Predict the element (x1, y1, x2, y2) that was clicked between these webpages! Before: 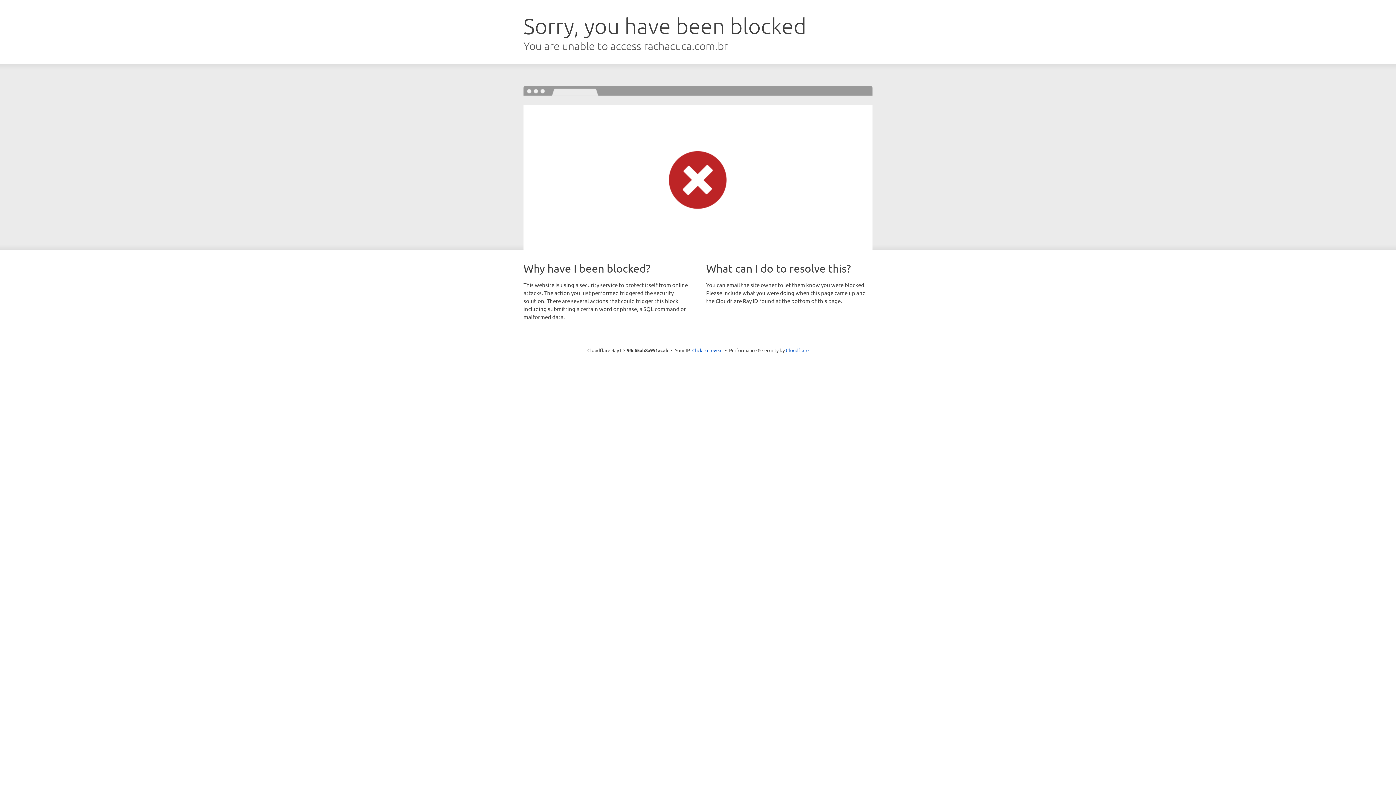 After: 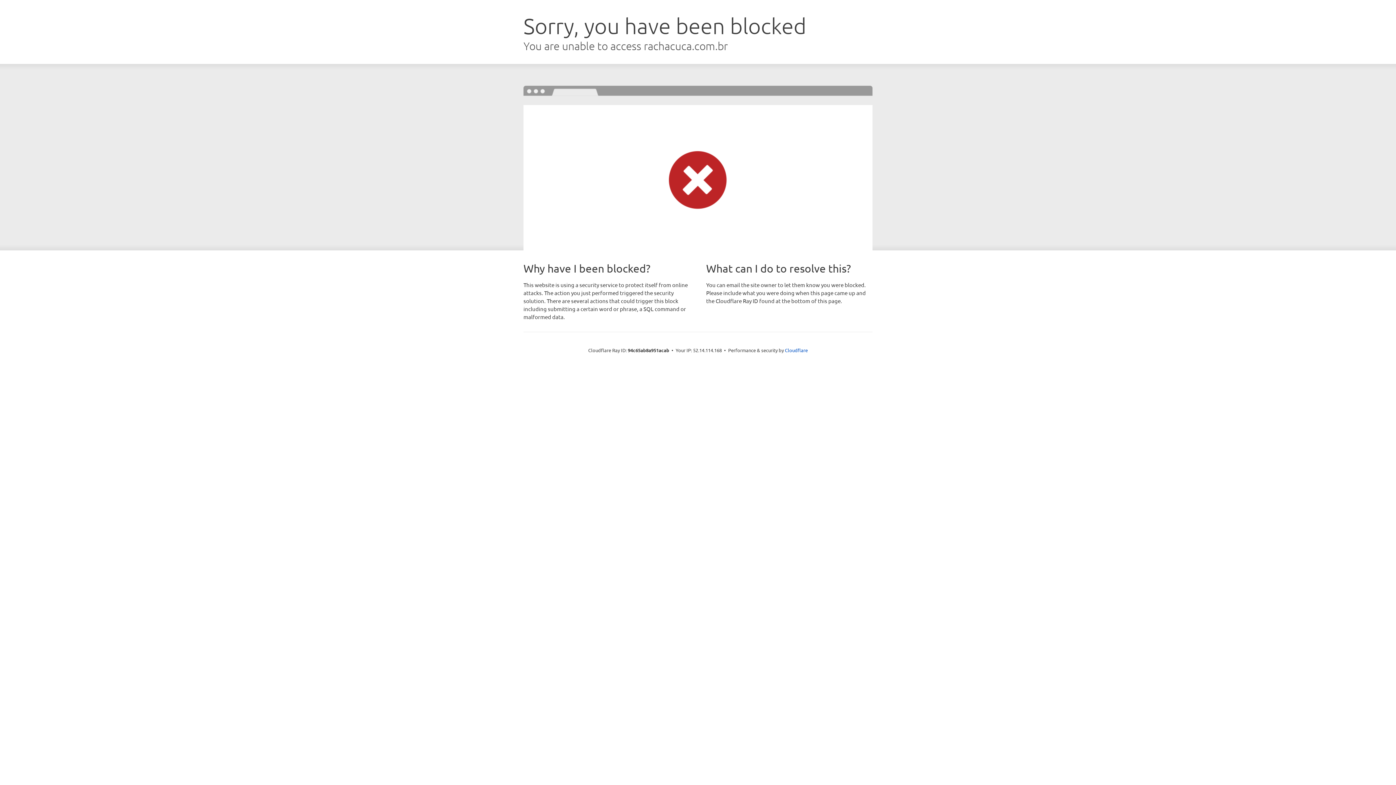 Action: label: Click to reveal bbox: (692, 346, 722, 353)